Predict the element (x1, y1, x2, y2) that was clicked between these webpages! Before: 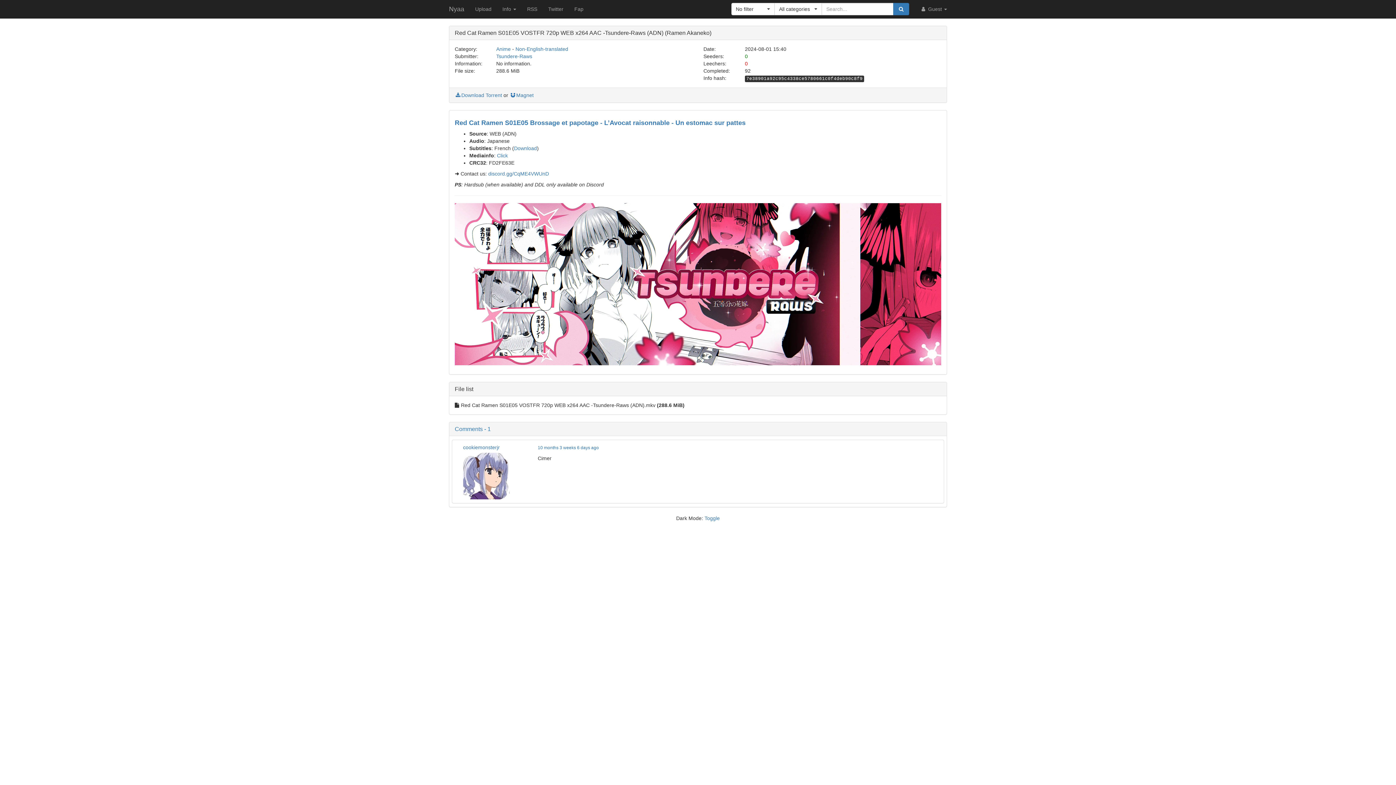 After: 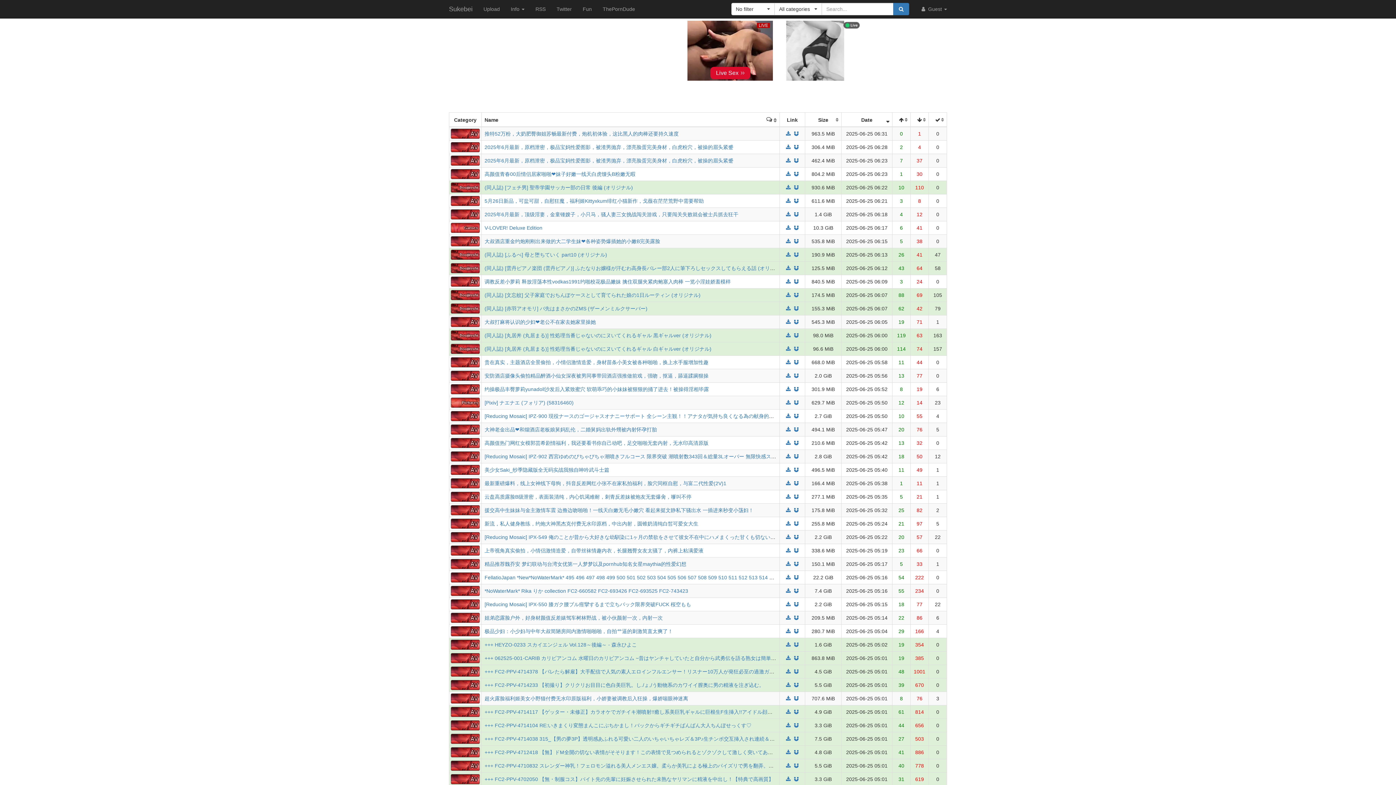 Action: bbox: (569, 0, 589, 18) label: Fap